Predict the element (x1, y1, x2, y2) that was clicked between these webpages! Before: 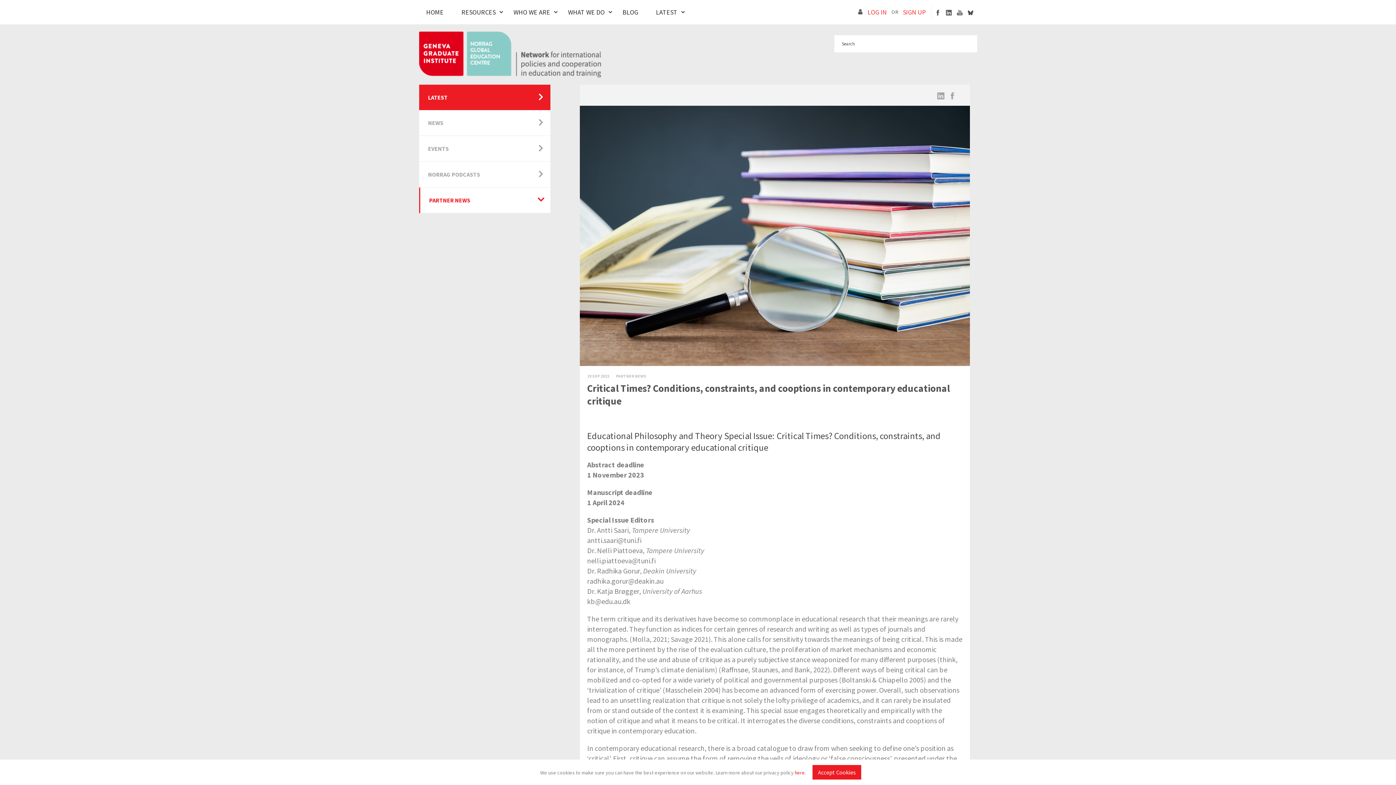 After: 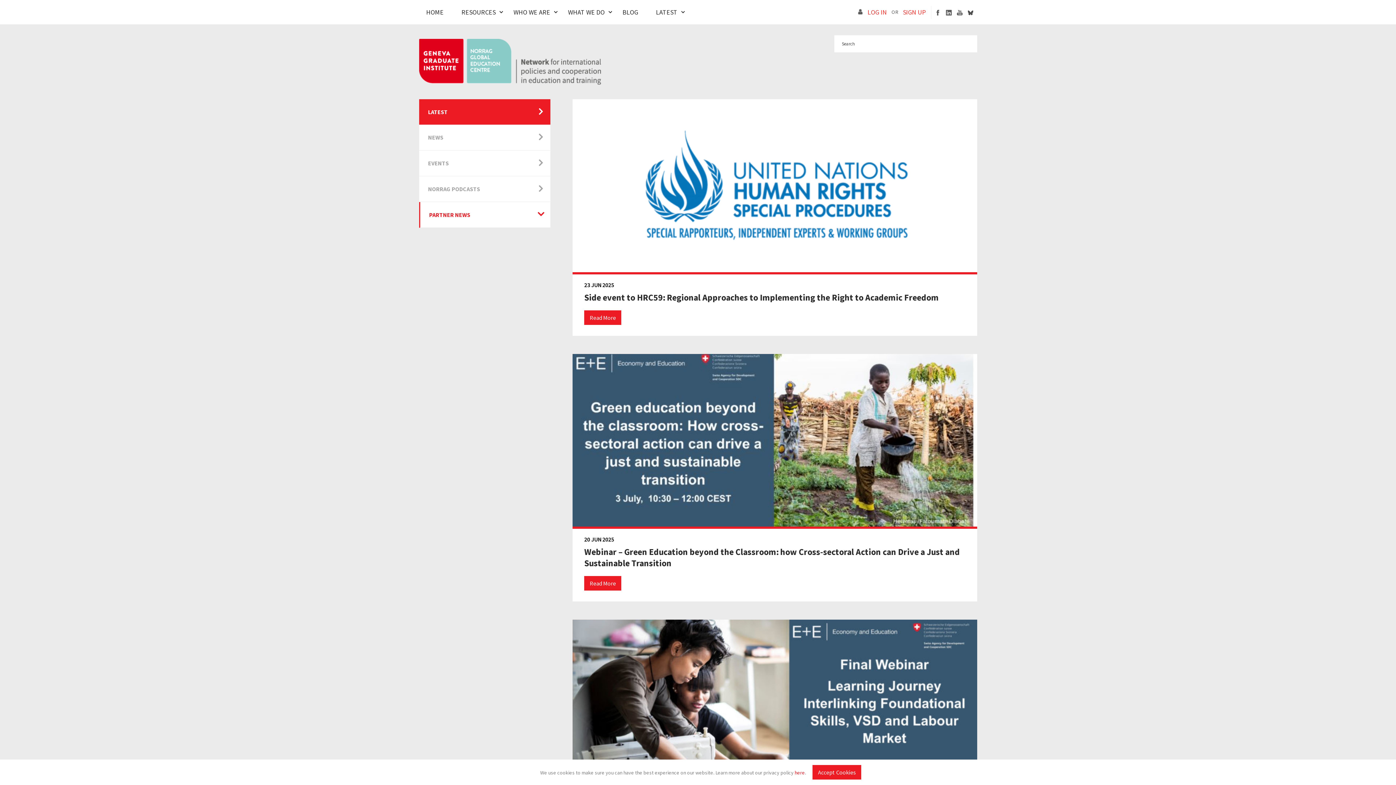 Action: bbox: (616, 373, 646, 378) label: PARTNER NEWS